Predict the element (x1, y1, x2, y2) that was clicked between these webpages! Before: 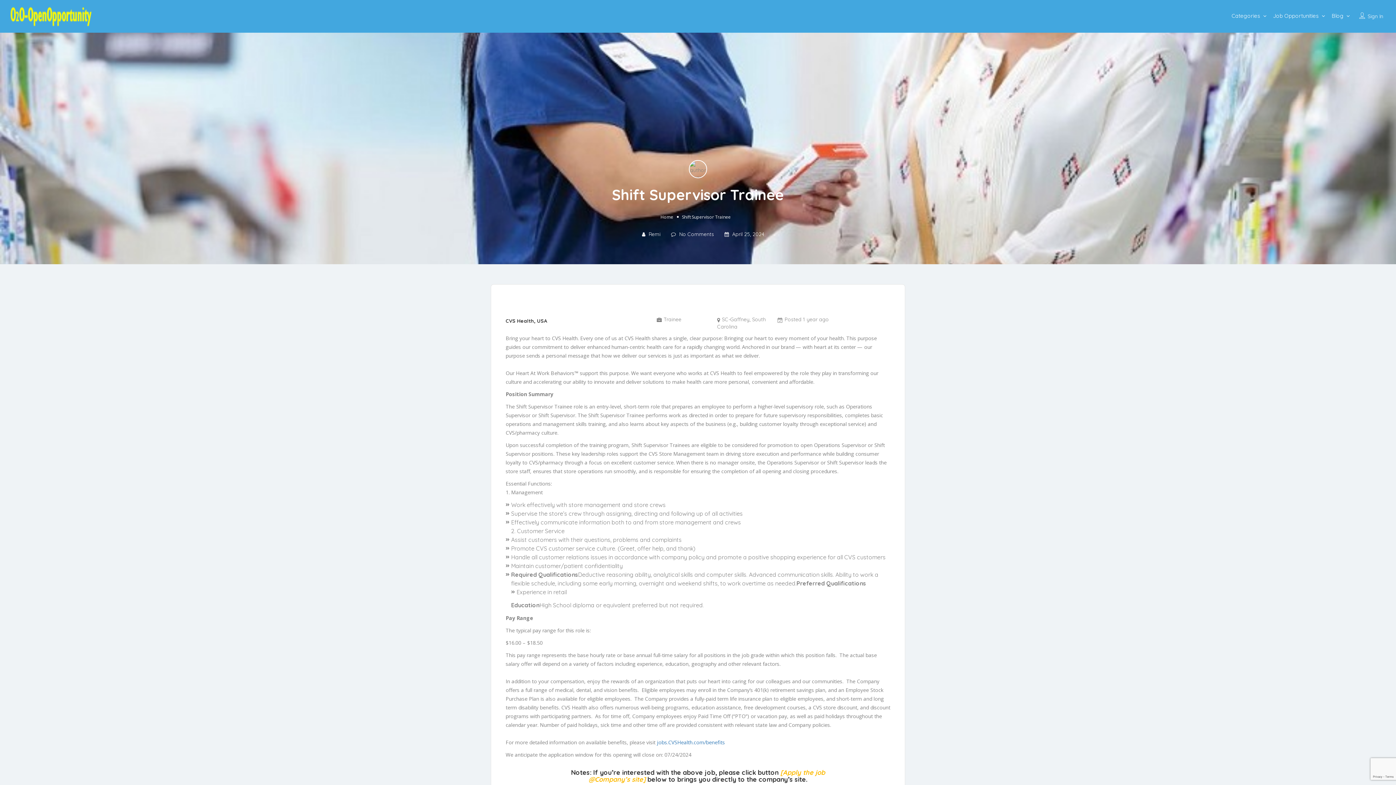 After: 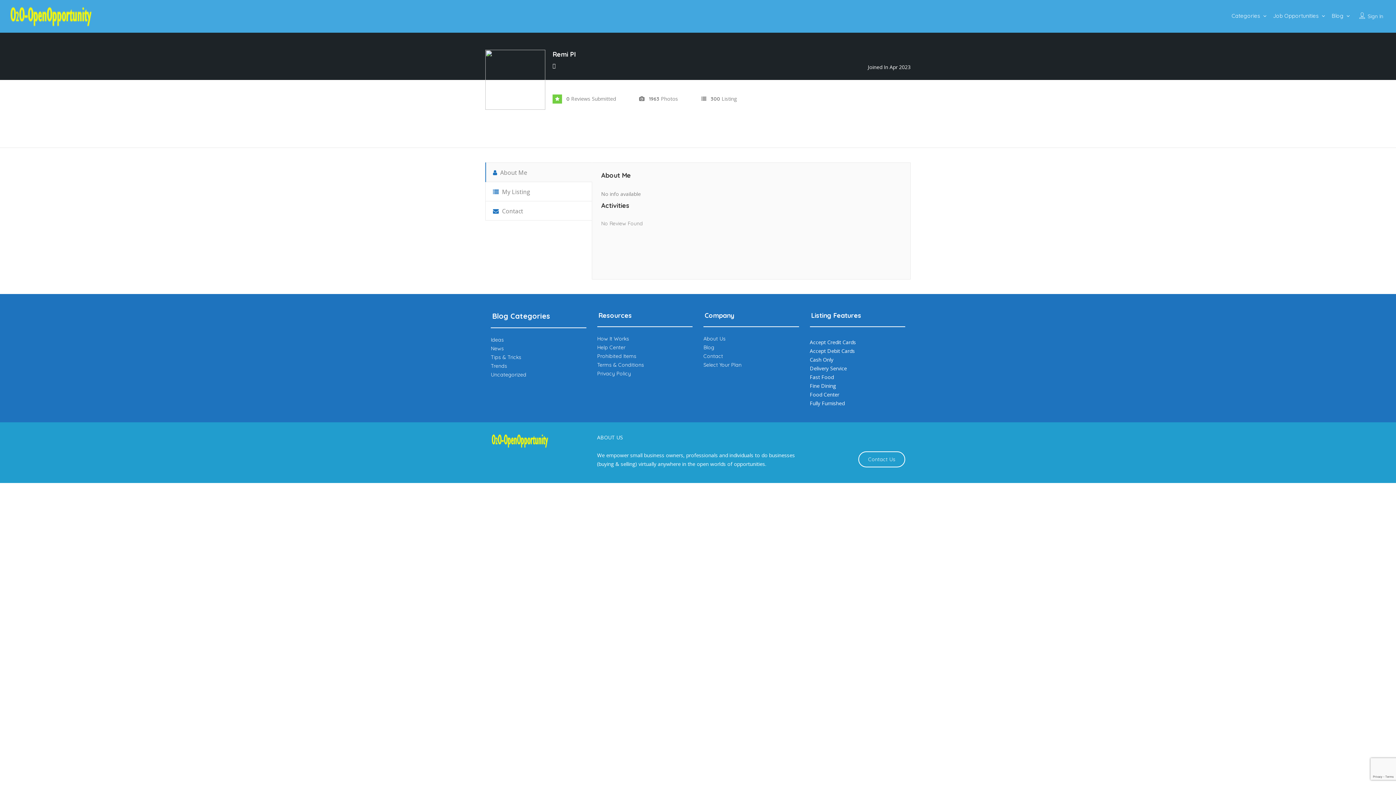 Action: label:  Remi bbox: (642, 231, 660, 237)